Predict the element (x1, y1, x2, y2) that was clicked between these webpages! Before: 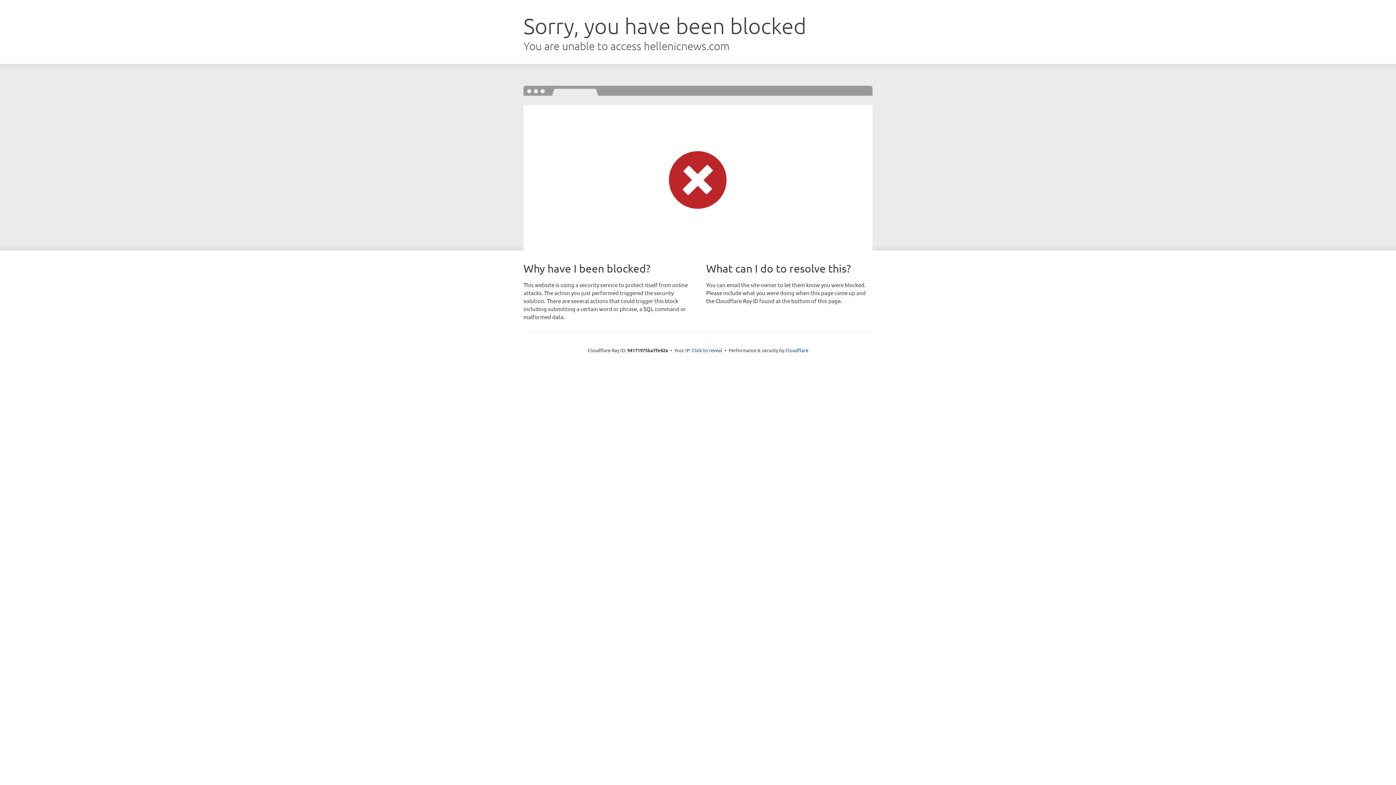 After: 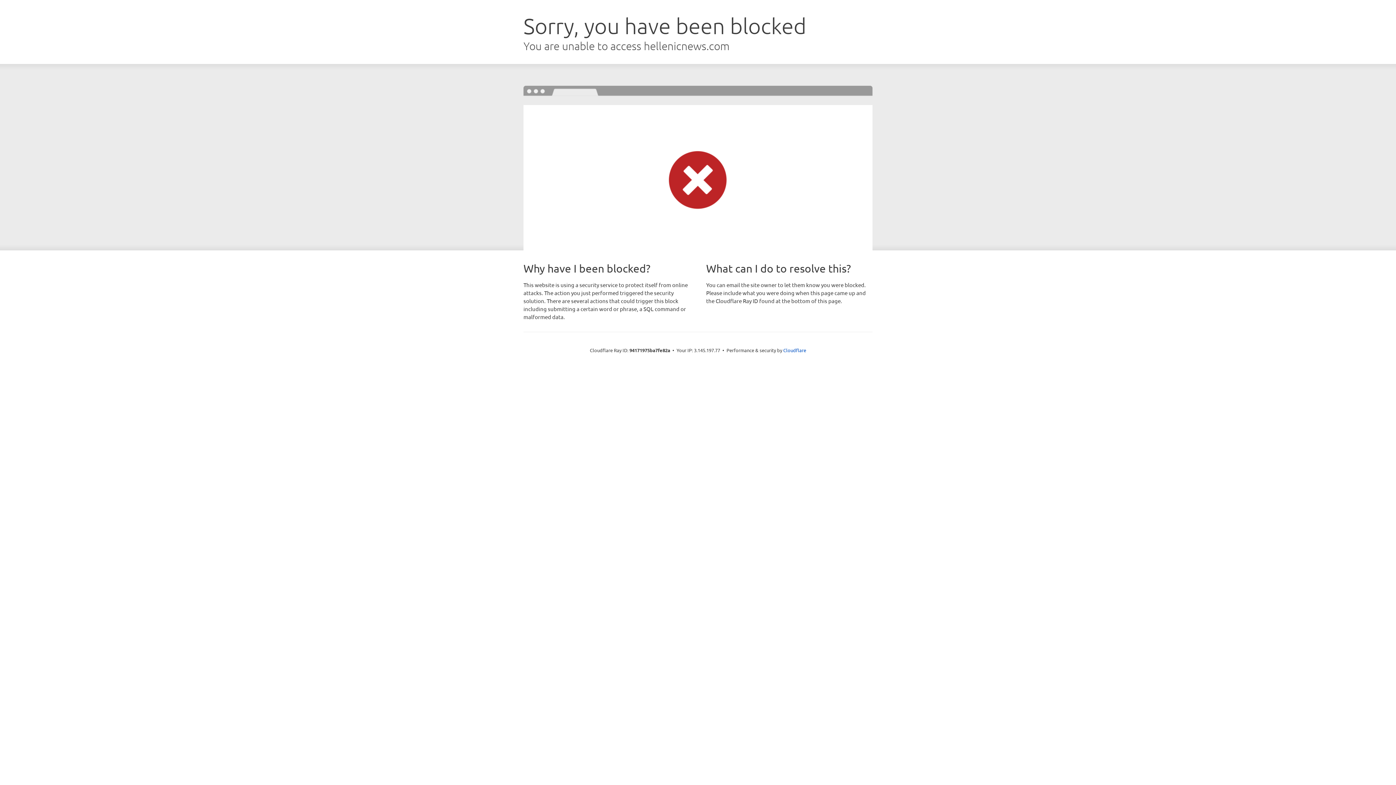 Action: bbox: (692, 346, 722, 353) label: Click to reveal